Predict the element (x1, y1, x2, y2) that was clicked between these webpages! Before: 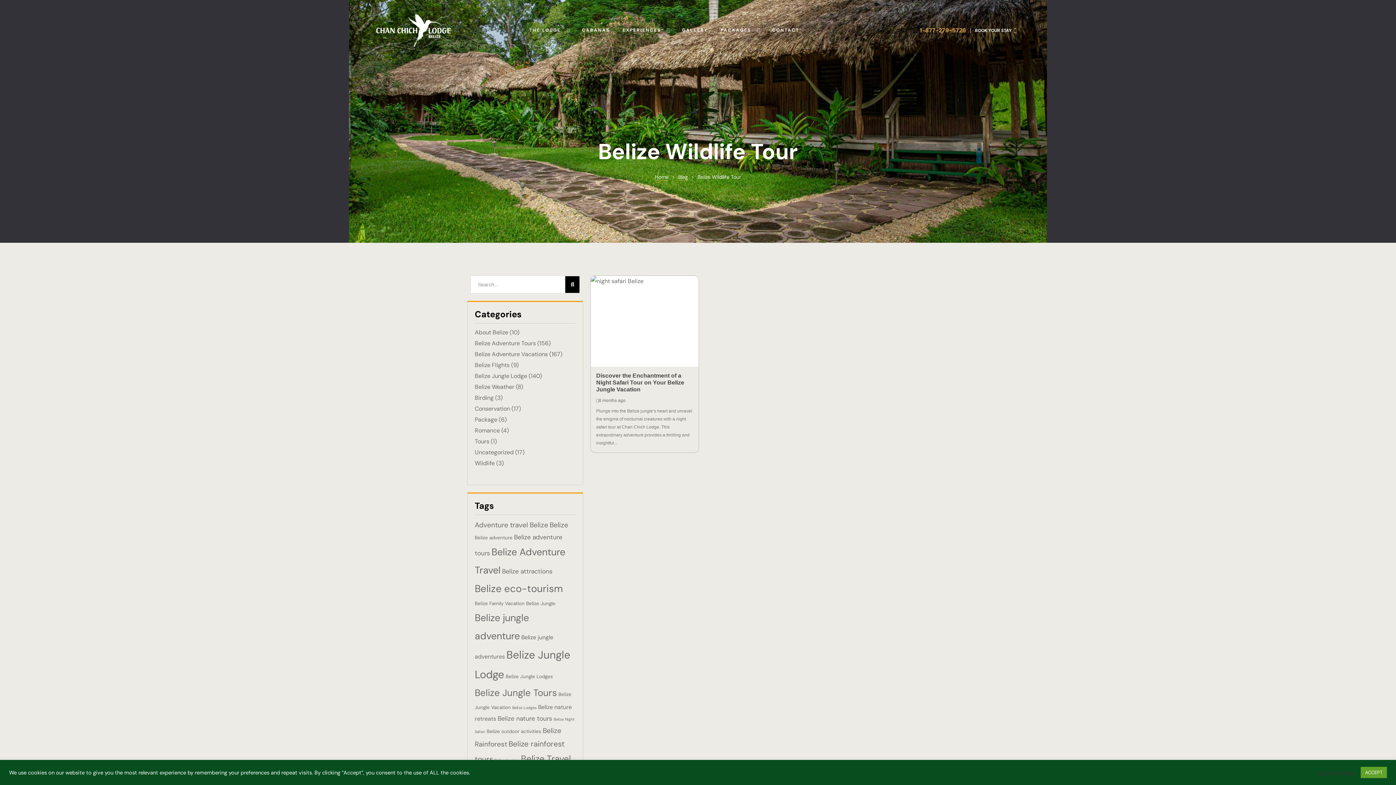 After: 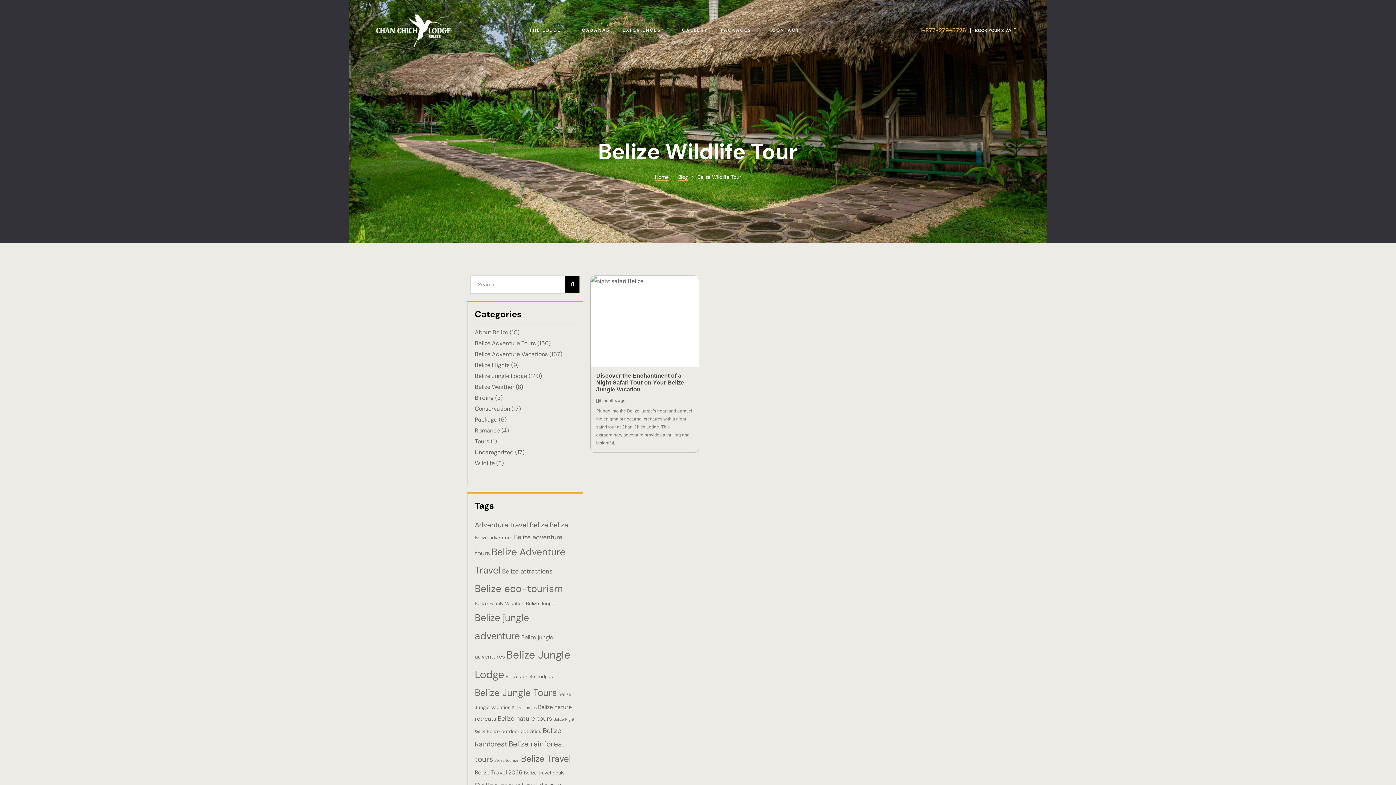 Action: label: ACCEPT bbox: (1361, 767, 1387, 778)